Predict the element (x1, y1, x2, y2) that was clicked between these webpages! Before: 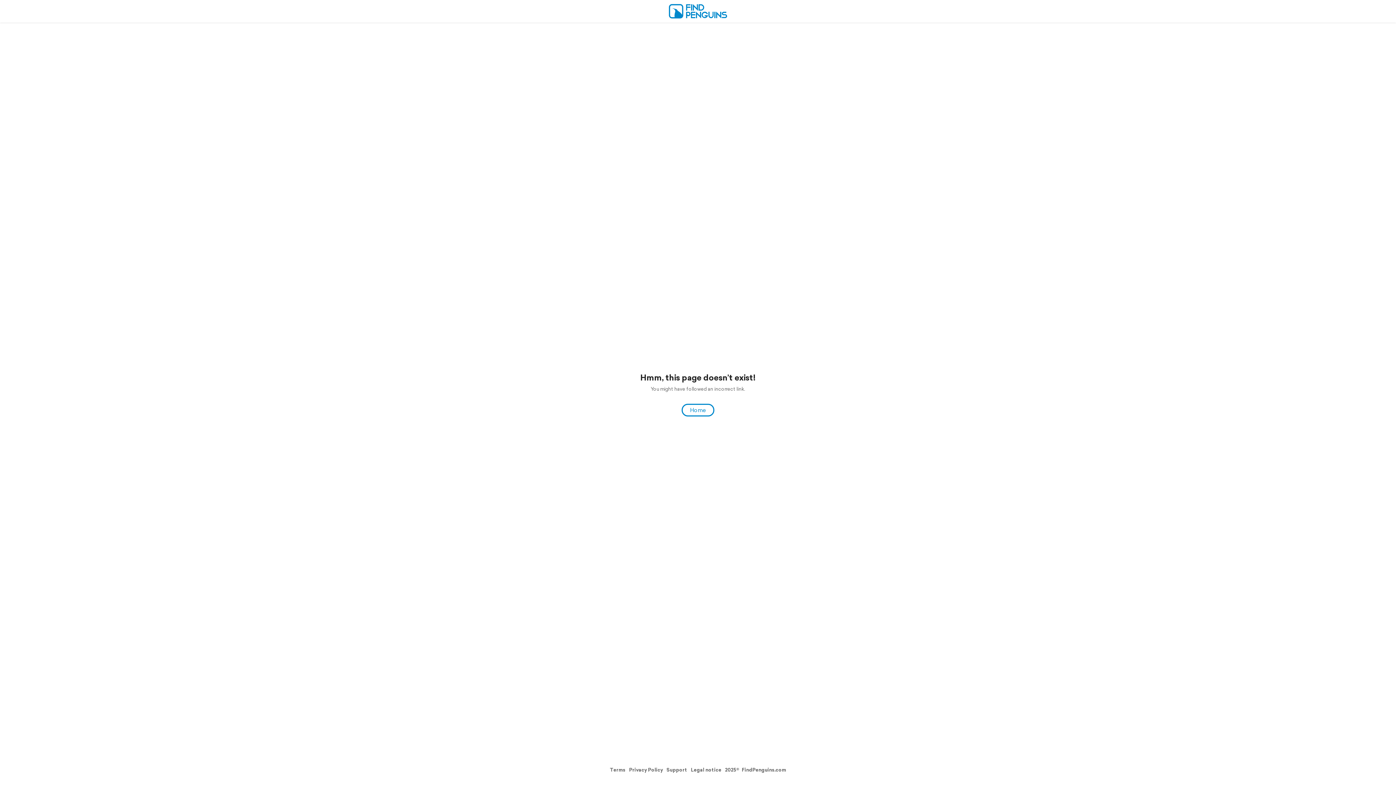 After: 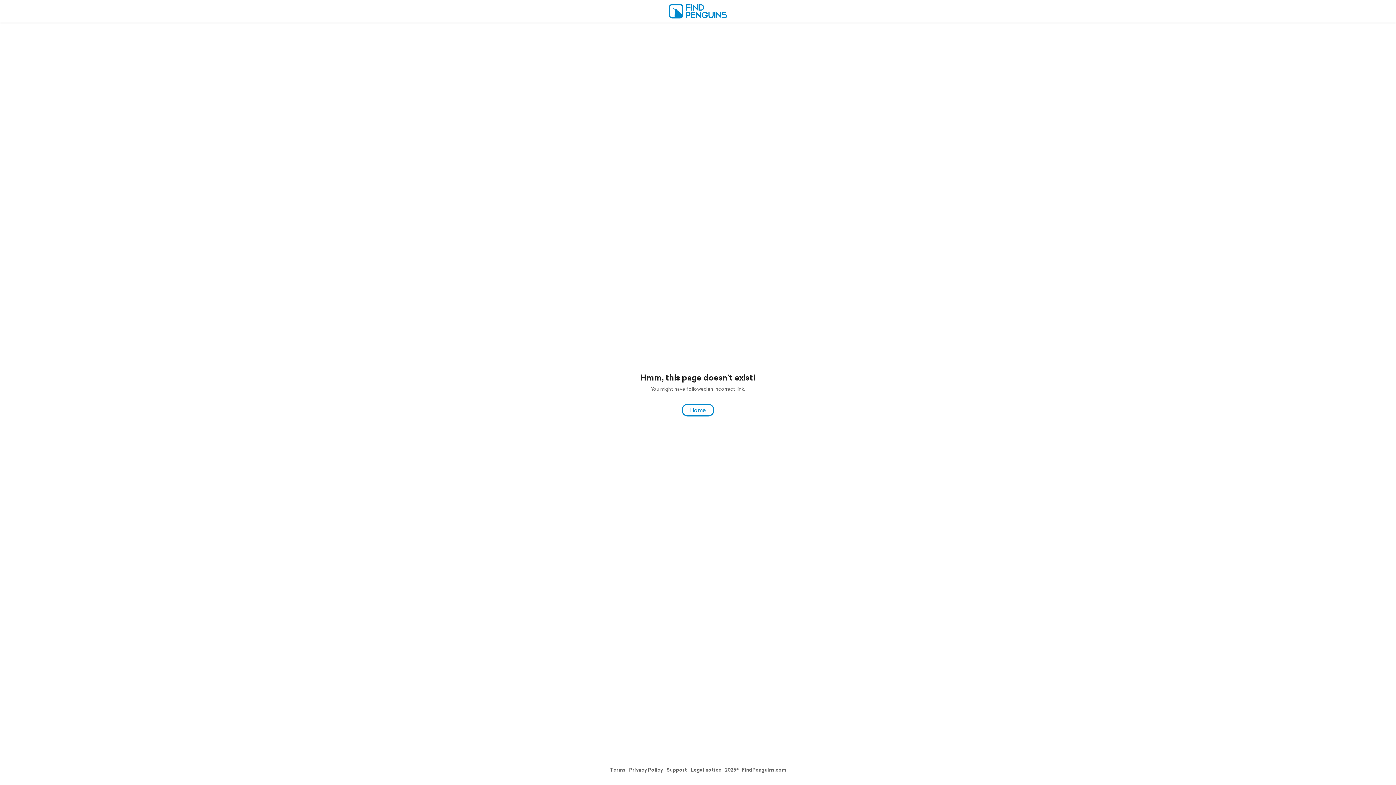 Action: bbox: (629, 766, 663, 773) label: Privacy Policy